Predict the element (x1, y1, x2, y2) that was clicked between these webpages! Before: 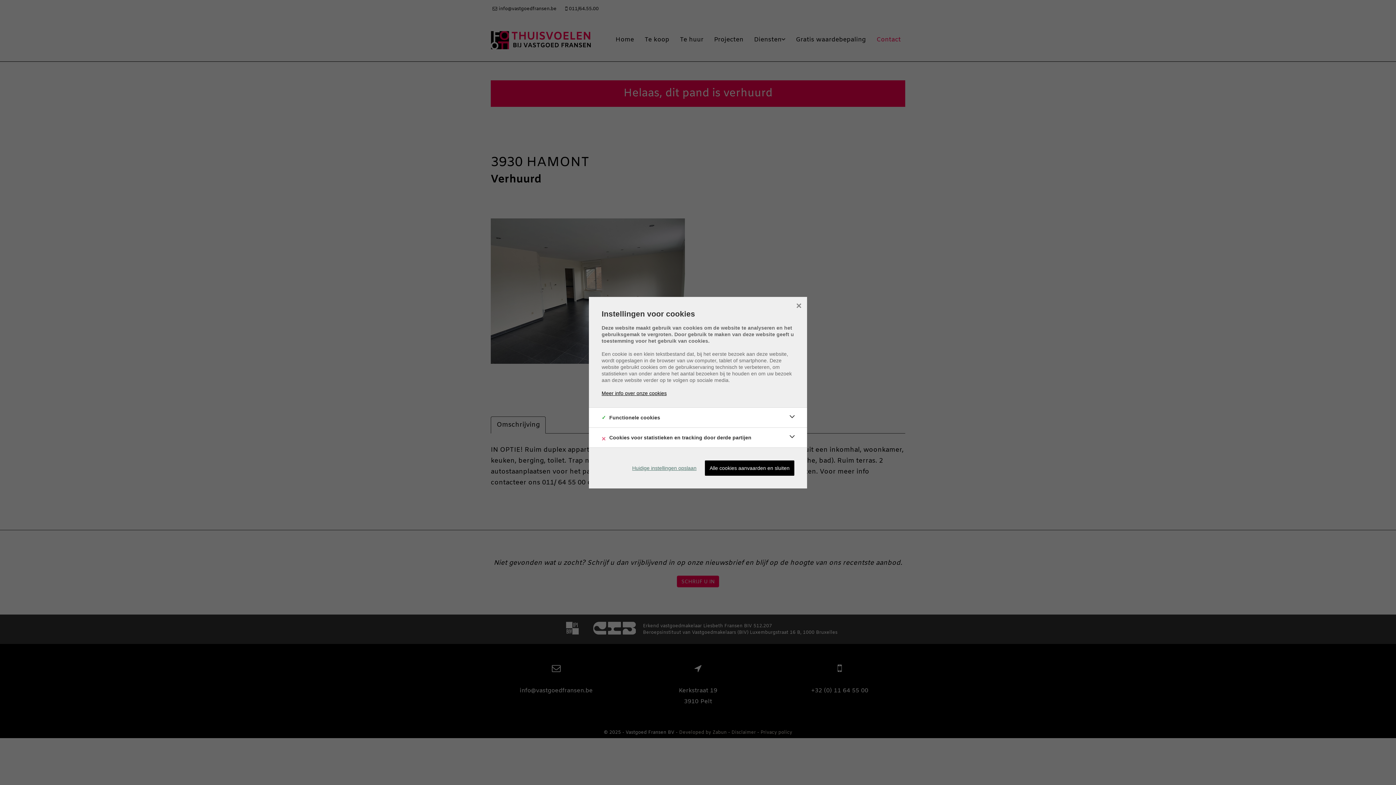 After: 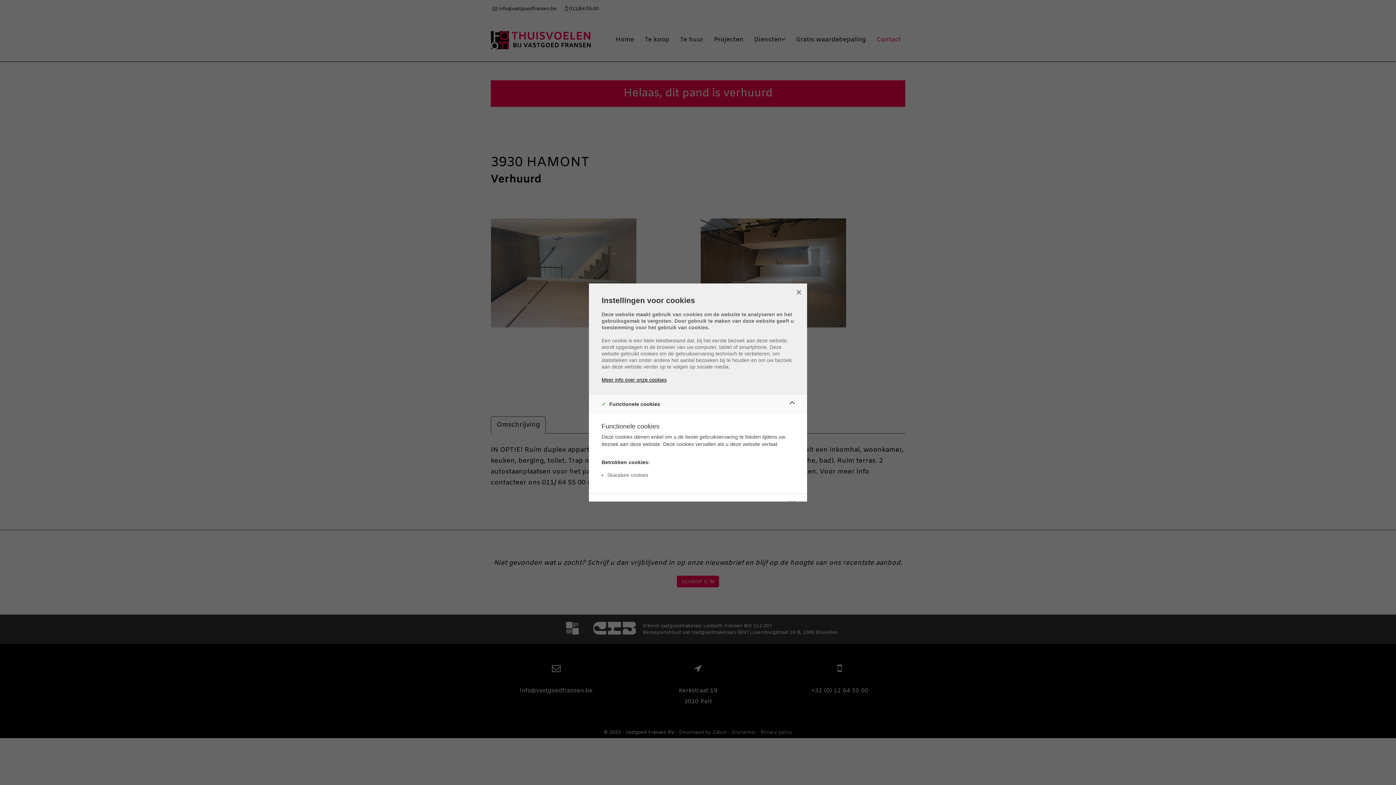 Action: bbox: (786, 410, 798, 424)